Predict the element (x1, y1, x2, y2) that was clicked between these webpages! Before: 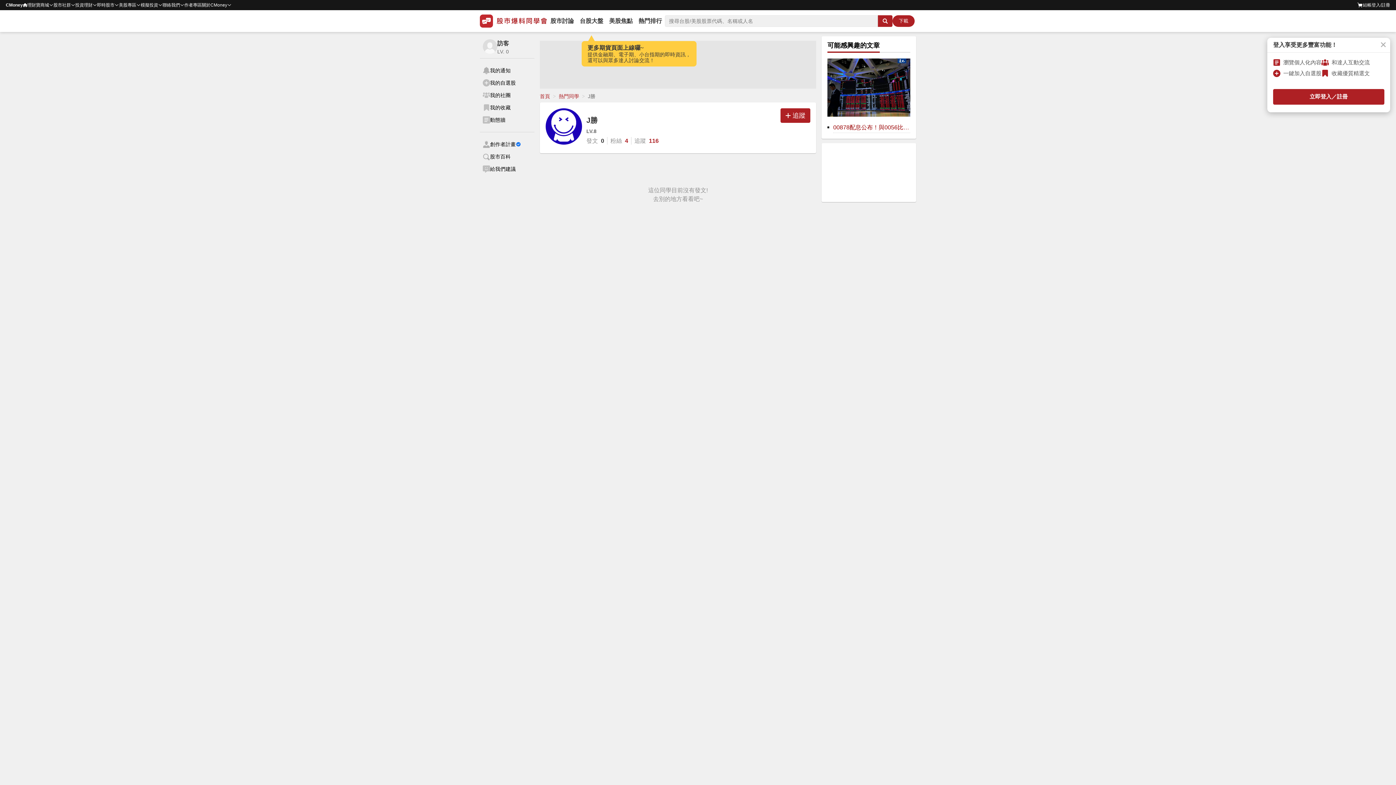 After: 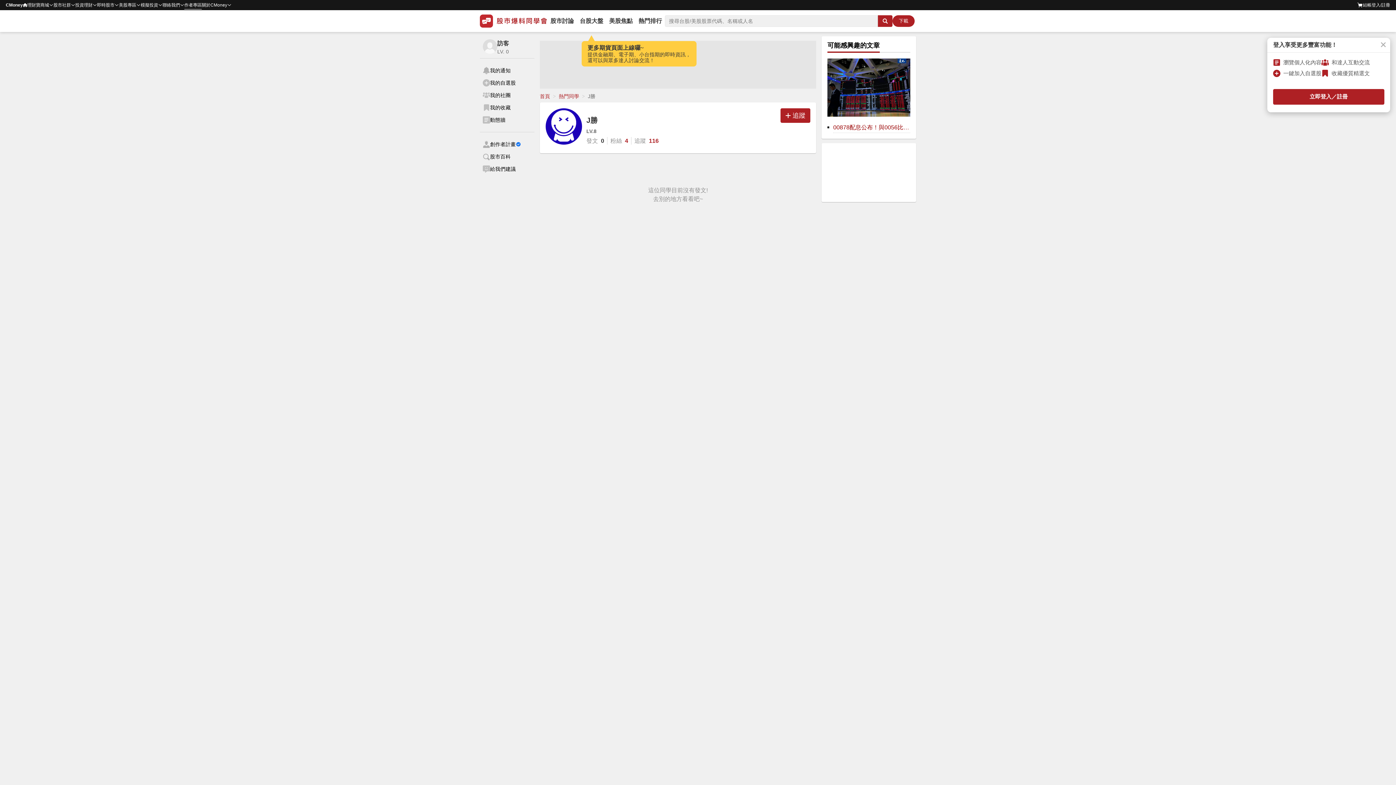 Action: bbox: (184, 0, 201, 10) label: 作者專區